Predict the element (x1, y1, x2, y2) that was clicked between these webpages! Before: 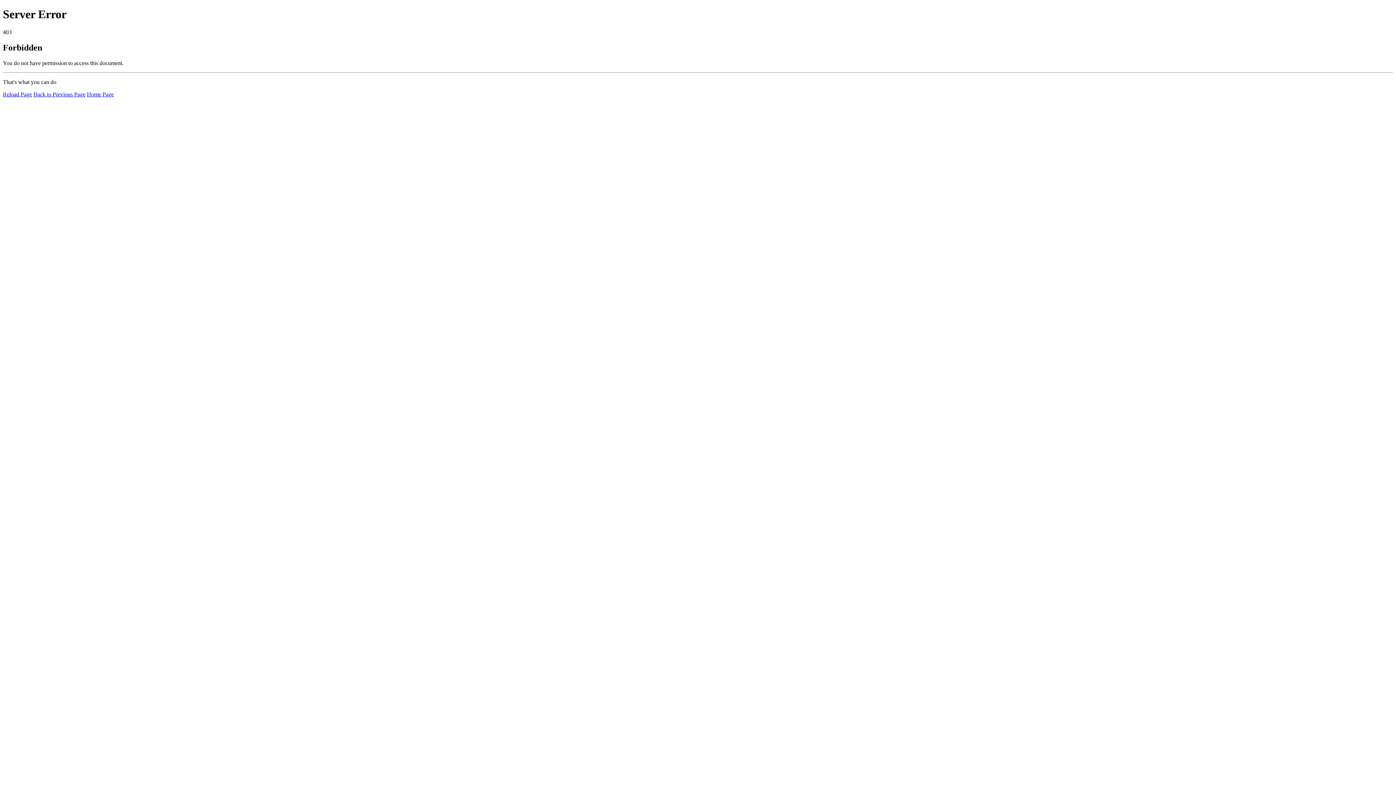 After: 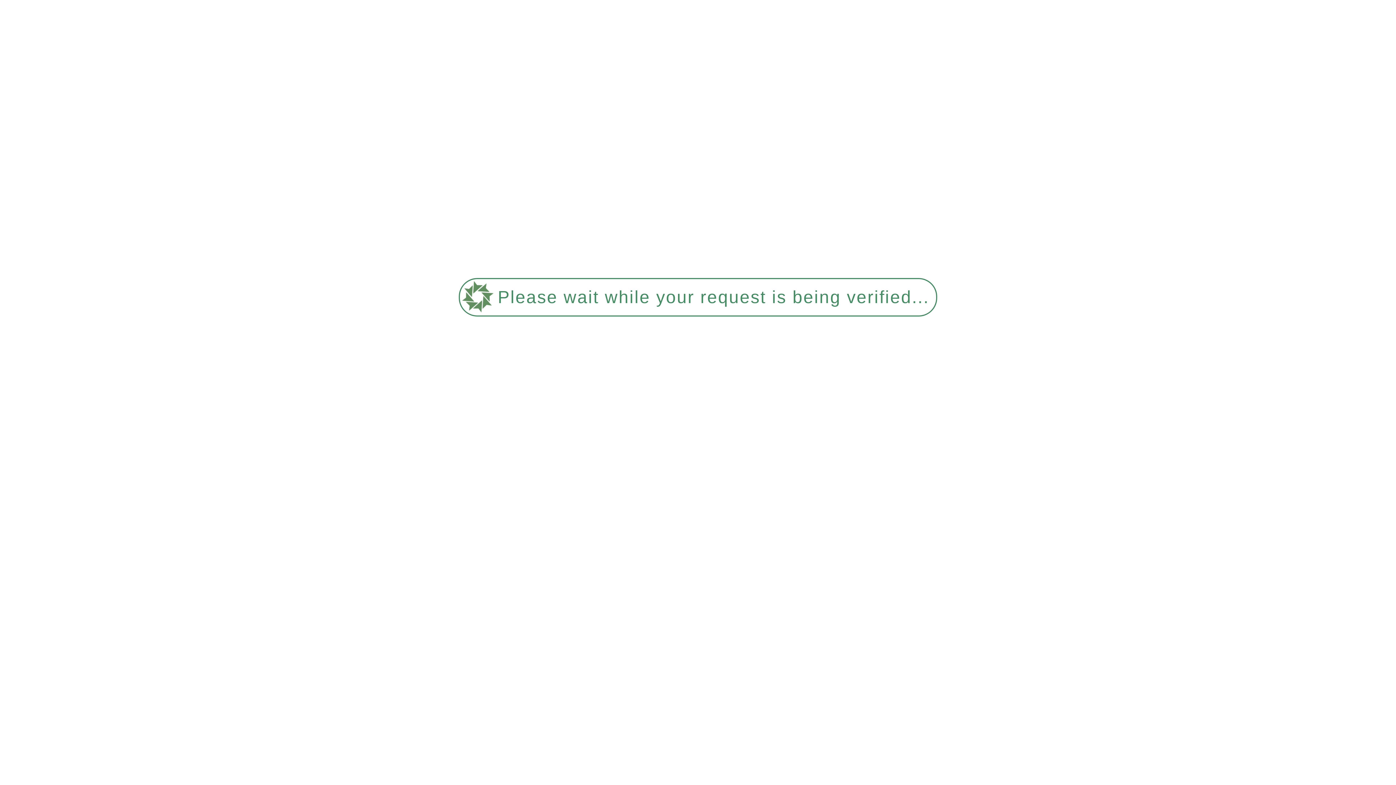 Action: label: Home Page bbox: (86, 91, 113, 97)